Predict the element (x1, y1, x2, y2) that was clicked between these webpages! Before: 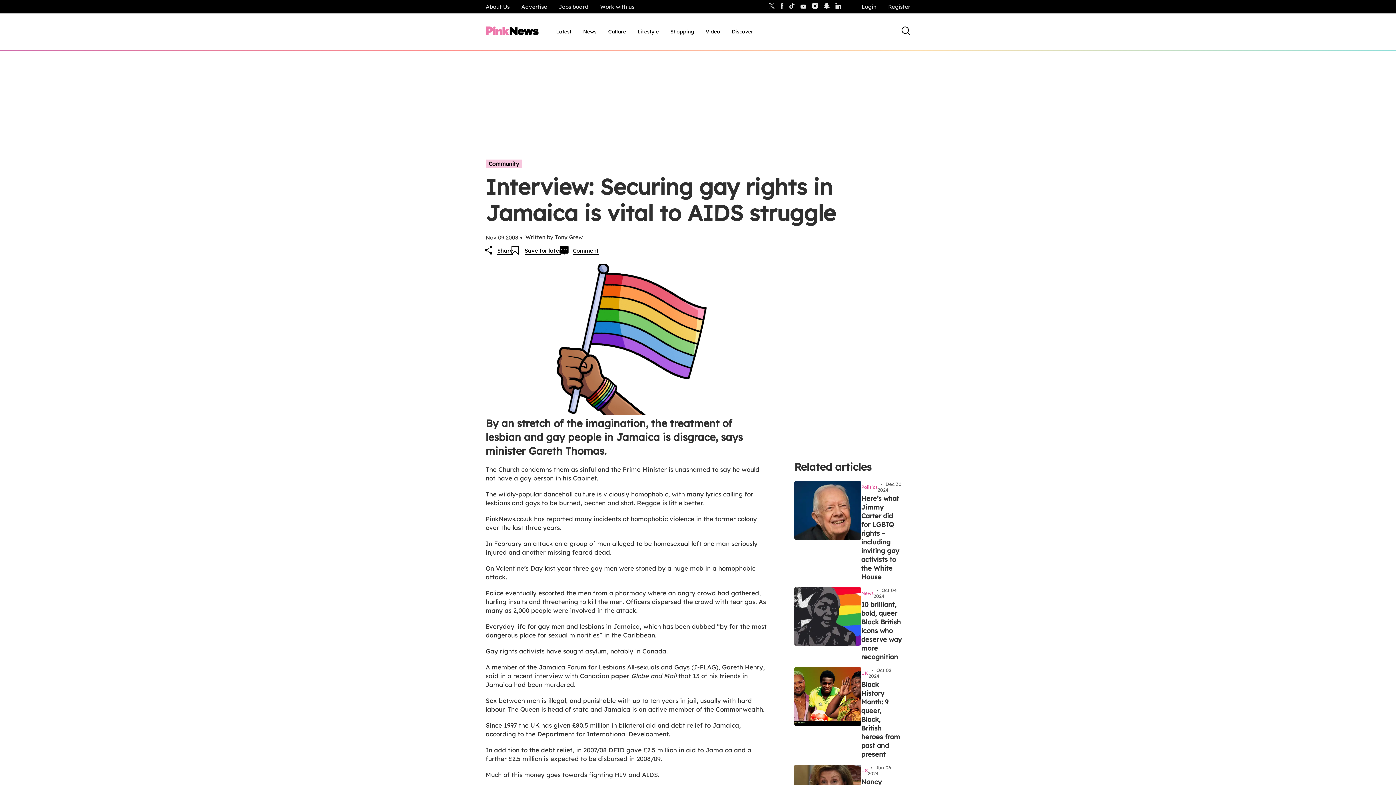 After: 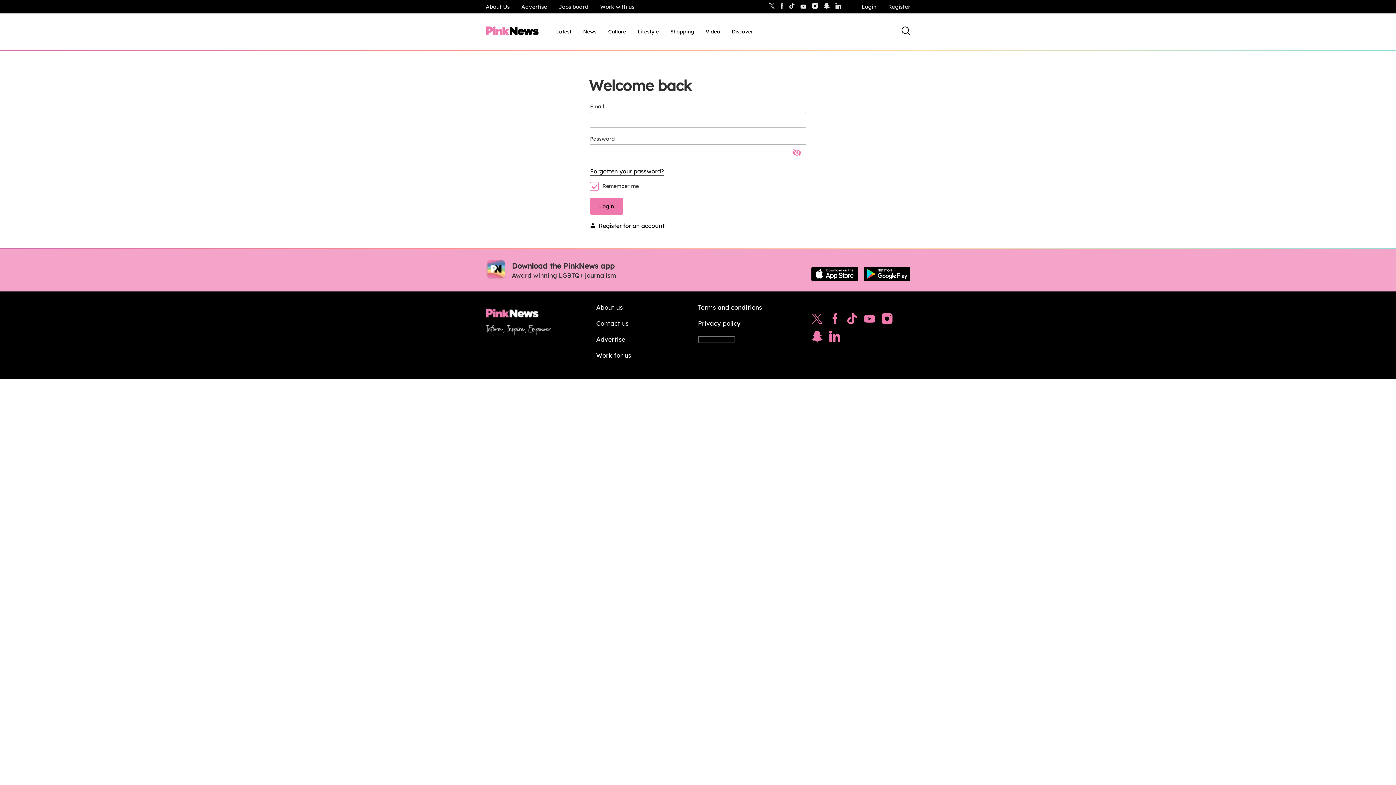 Action: bbox: (856, 1, 882, 11) label: Login